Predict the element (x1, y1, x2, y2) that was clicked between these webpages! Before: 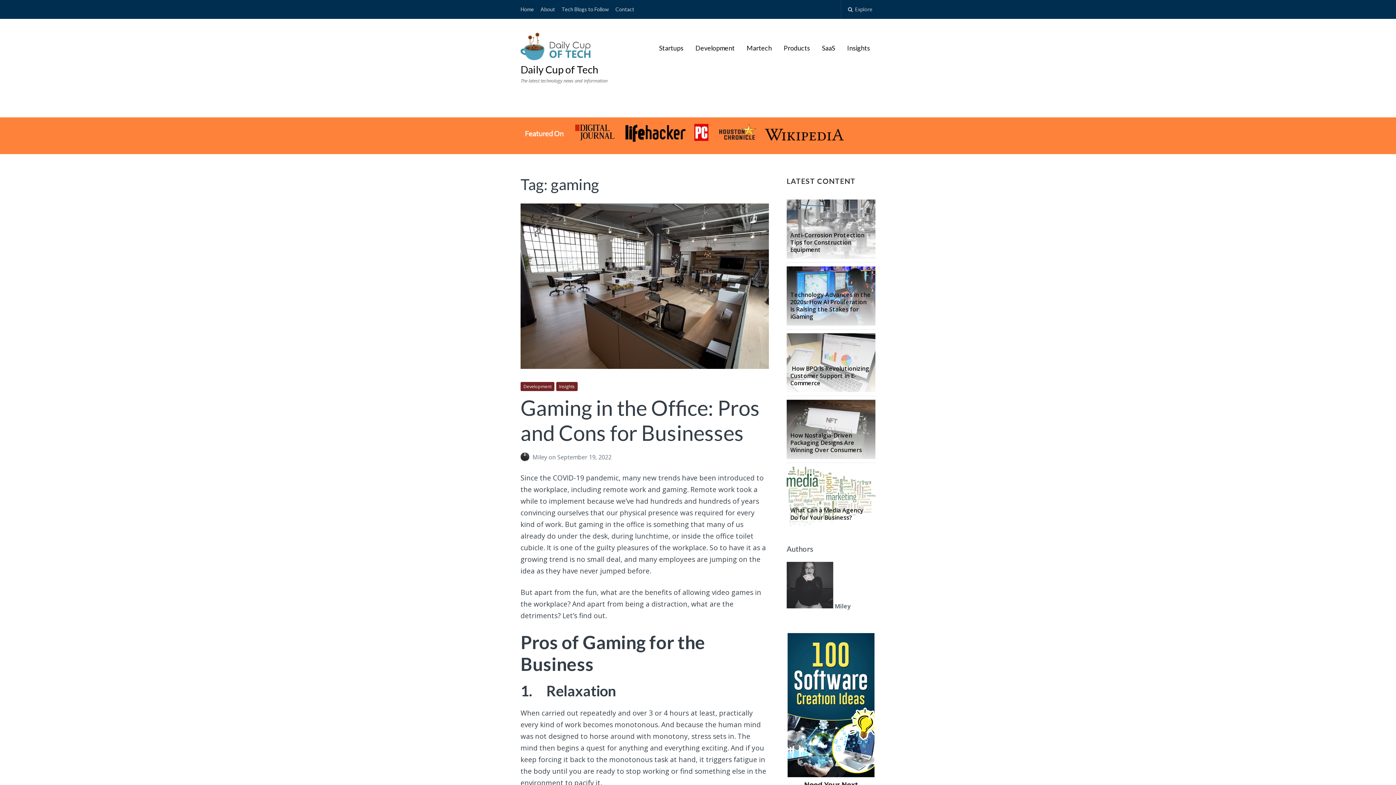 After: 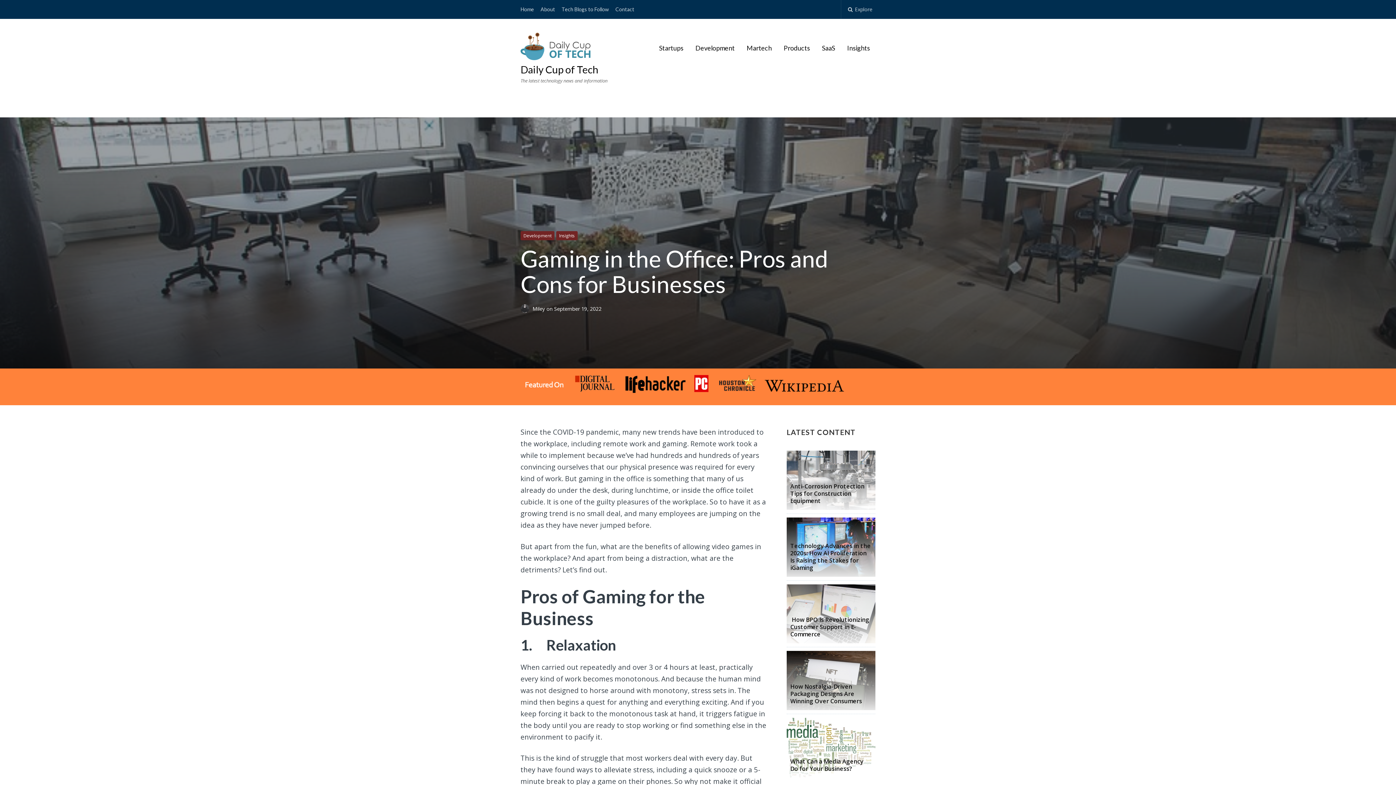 Action: label: Gaming in the Office: Pros and Cons for Businesses bbox: (520, 395, 760, 445)